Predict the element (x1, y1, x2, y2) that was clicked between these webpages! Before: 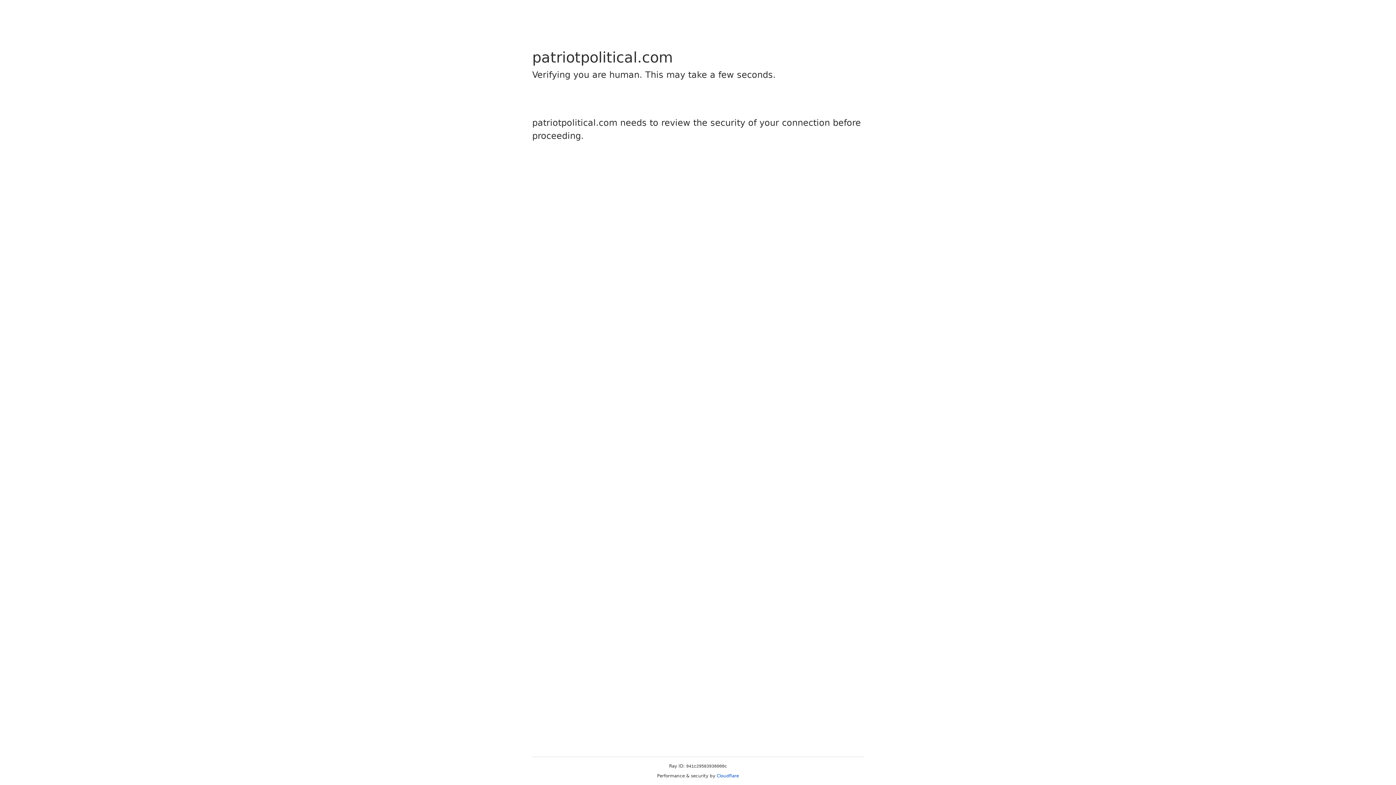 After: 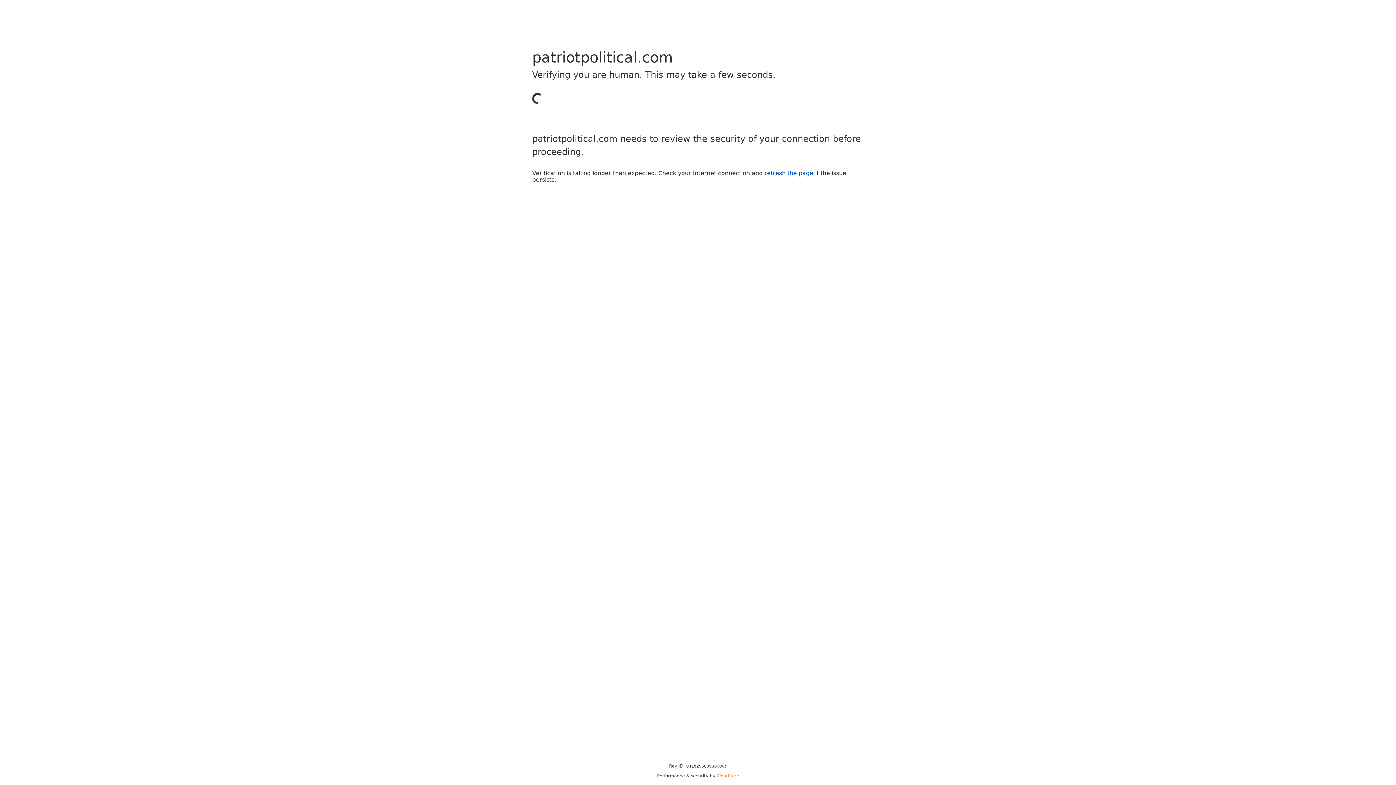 Action: label: Cloudflare bbox: (716, 773, 739, 778)